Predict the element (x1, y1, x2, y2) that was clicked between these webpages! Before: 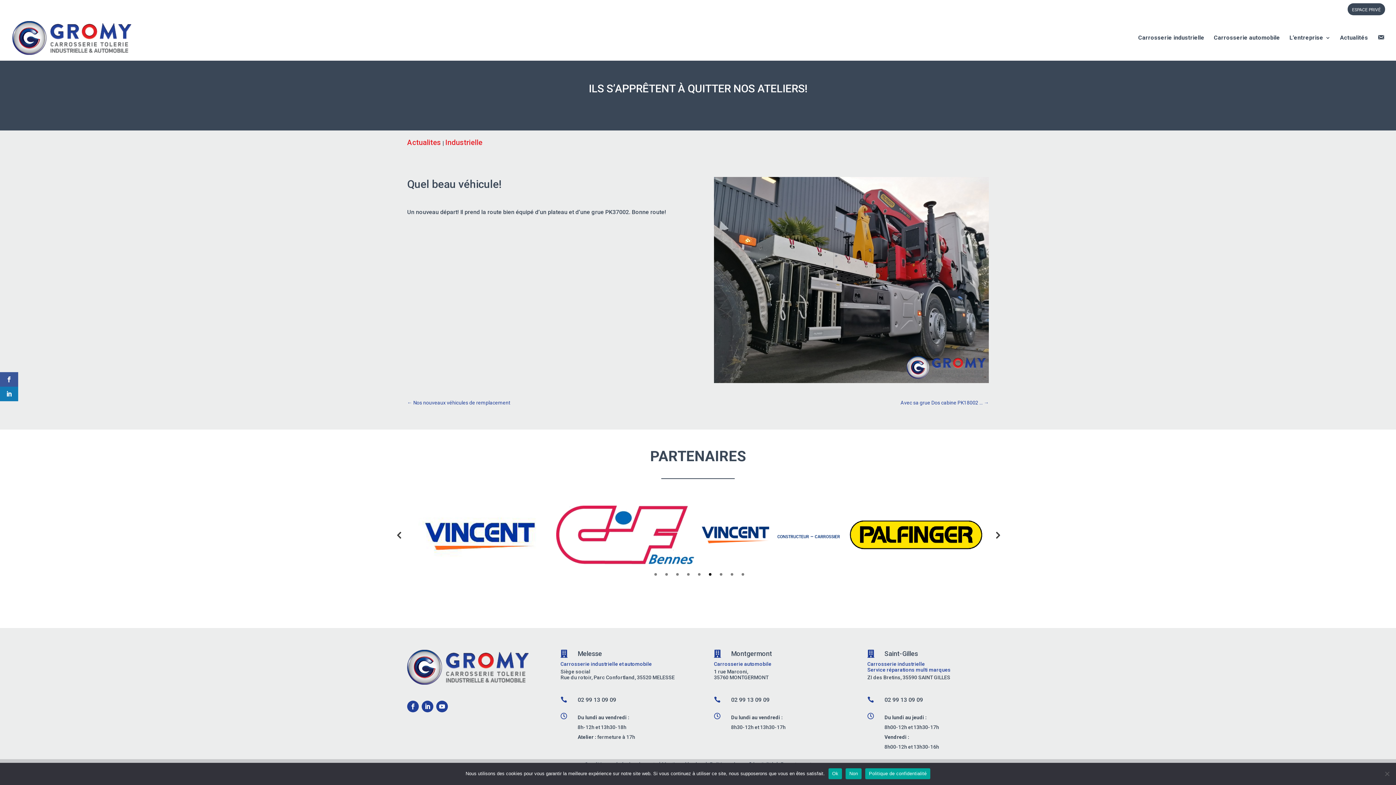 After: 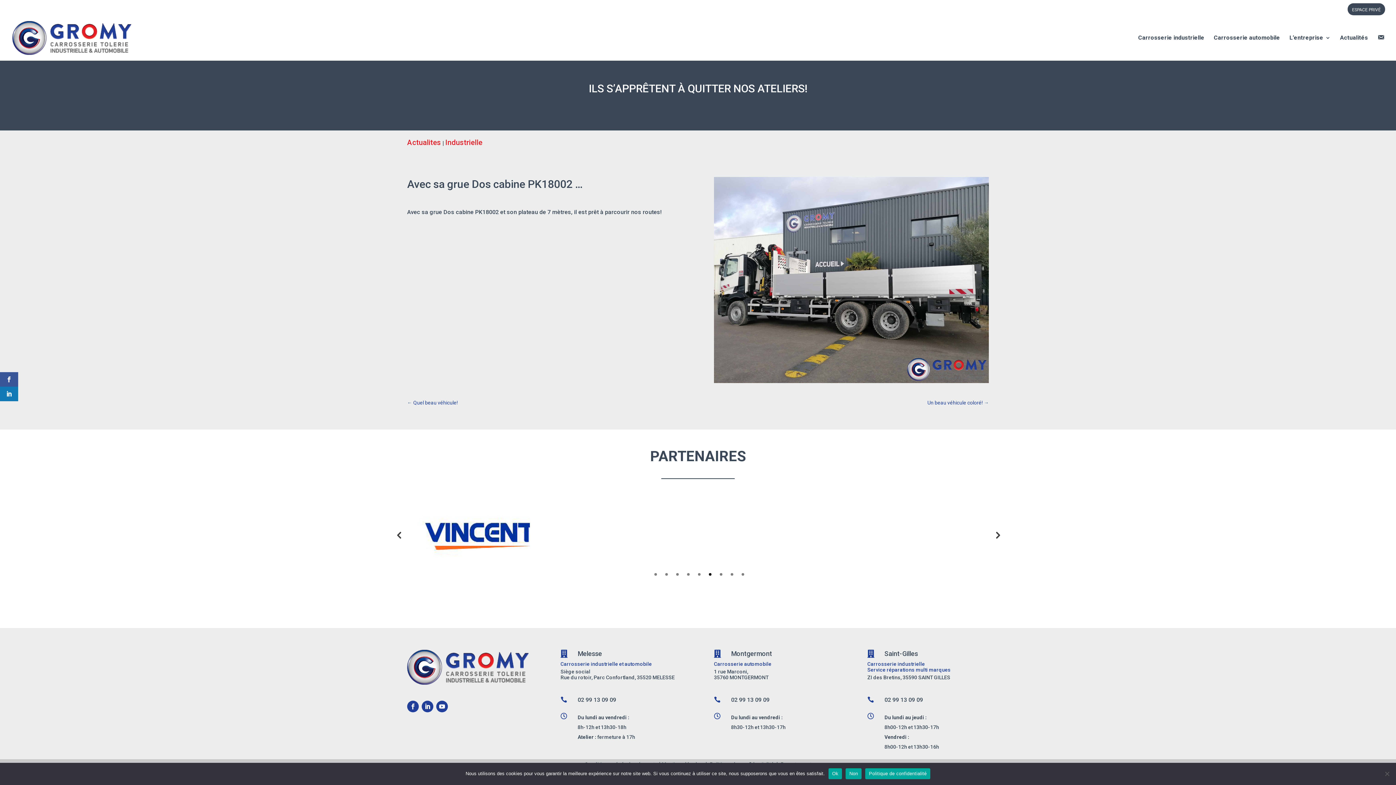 Action: bbox: (900, 398, 989, 408) label: Avec sa grue Dos cabine PK18002 ... →